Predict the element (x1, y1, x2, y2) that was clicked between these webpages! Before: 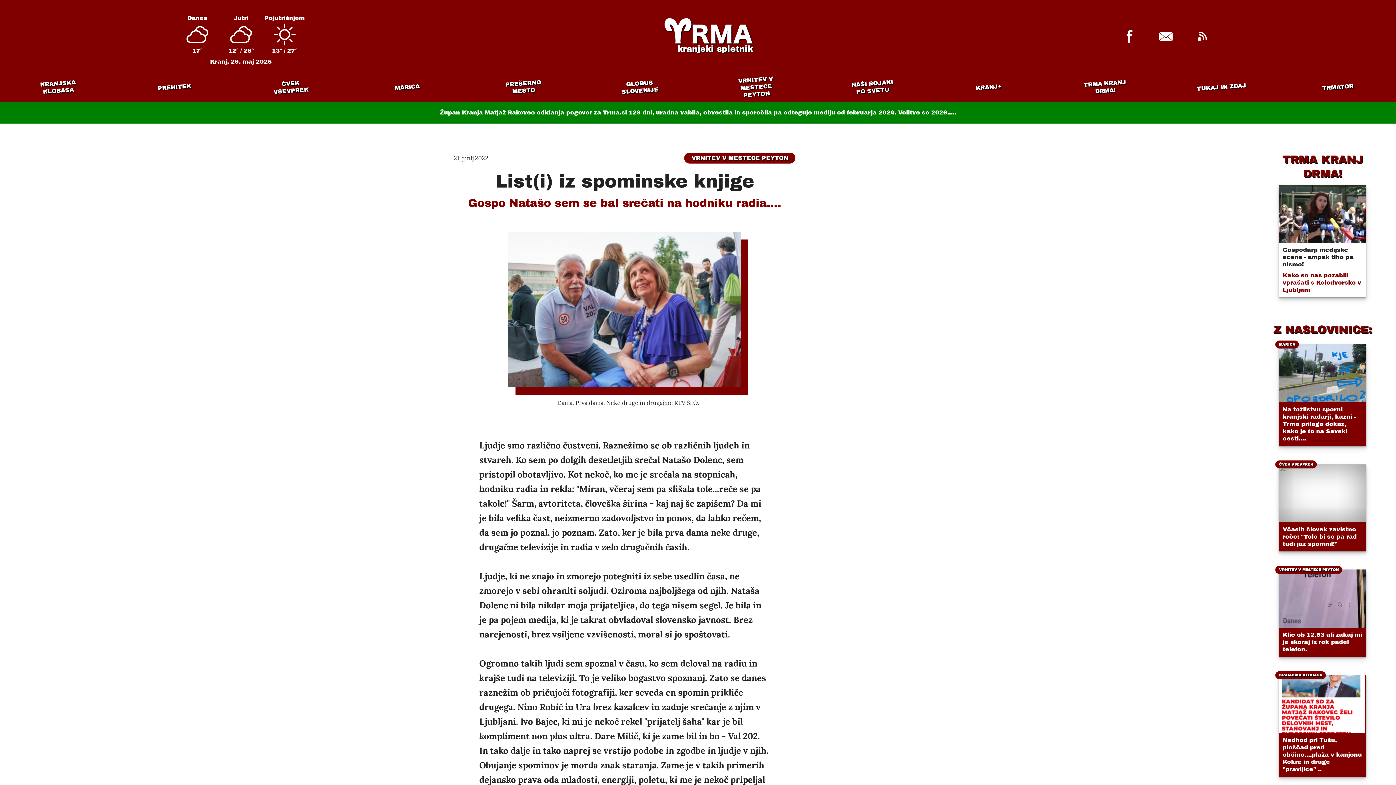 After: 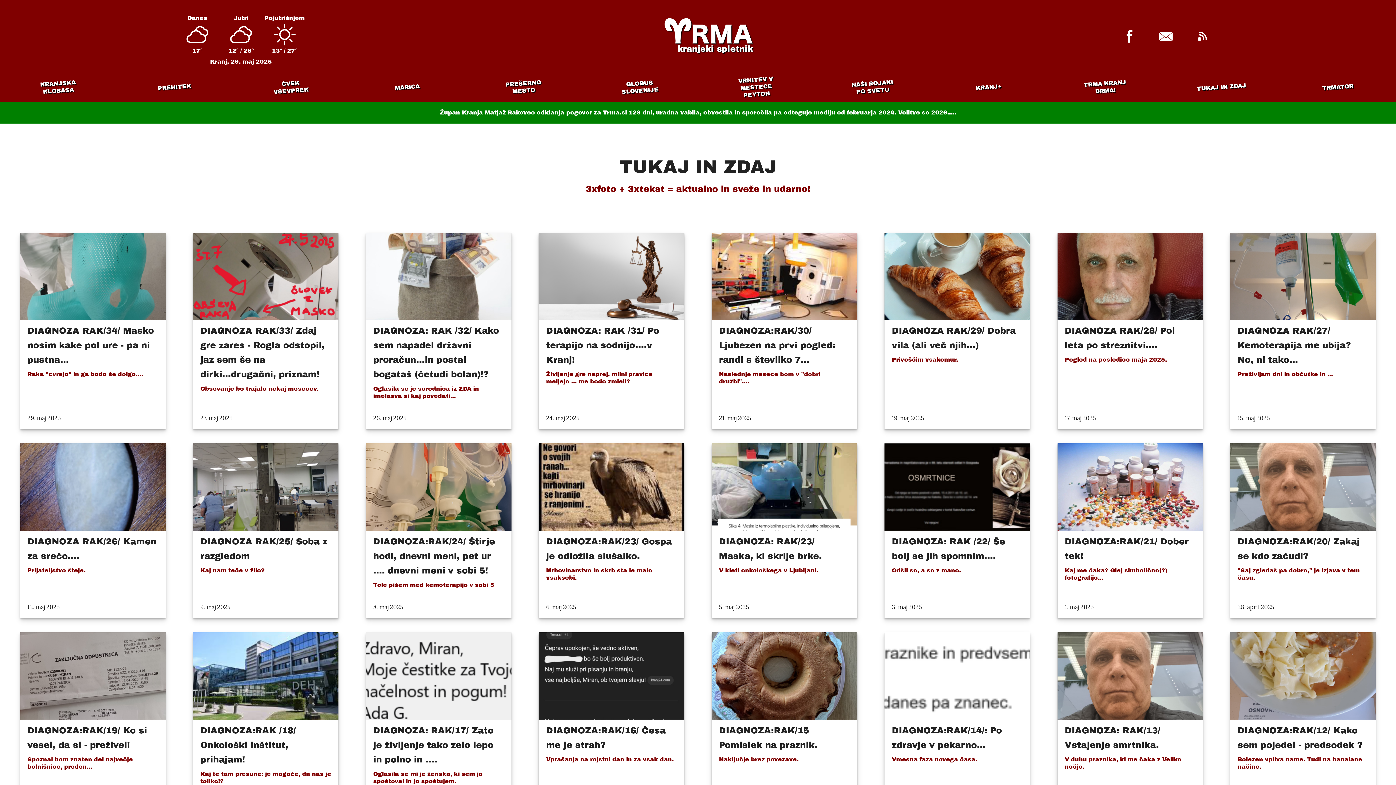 Action: label: TUKAJ IN ZDAJ bbox: (1192, 81, 1251, 92)